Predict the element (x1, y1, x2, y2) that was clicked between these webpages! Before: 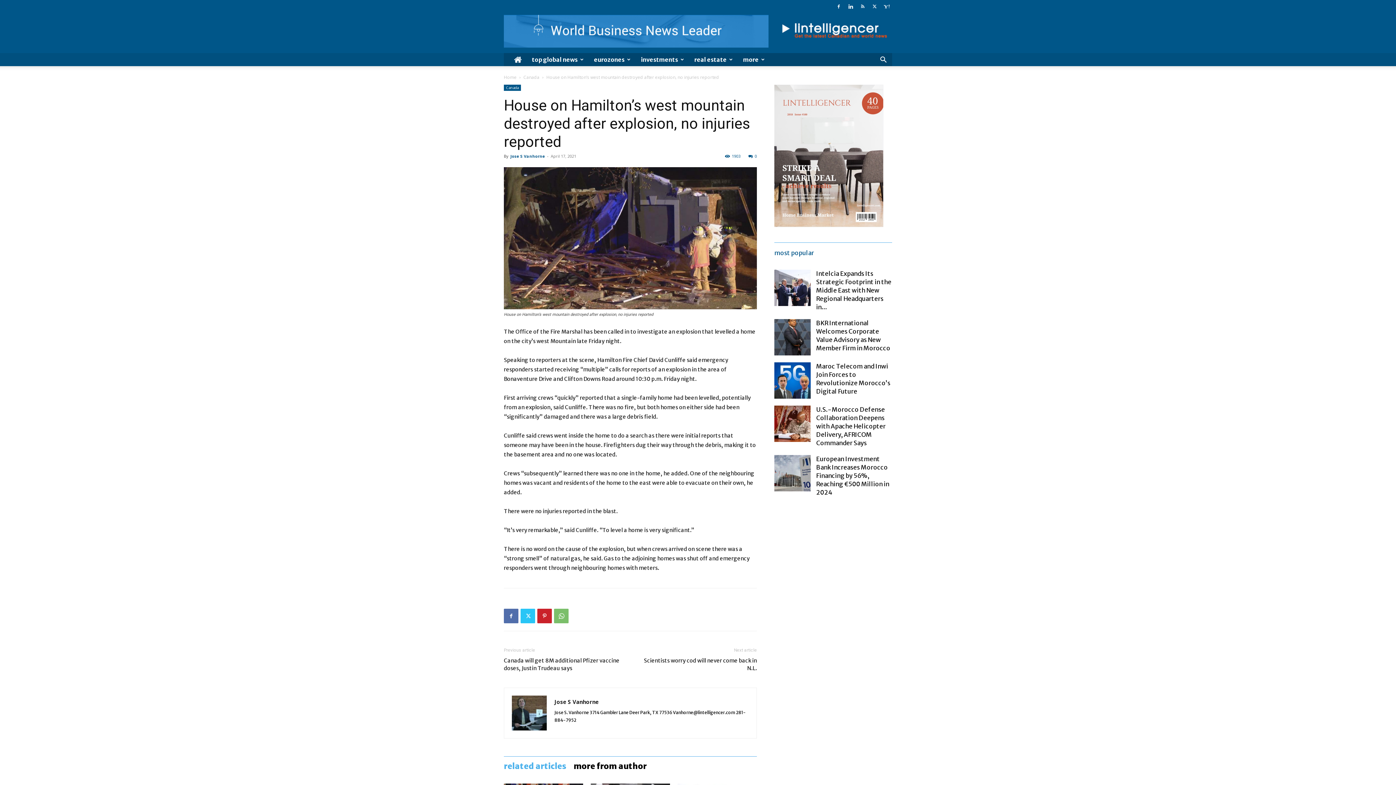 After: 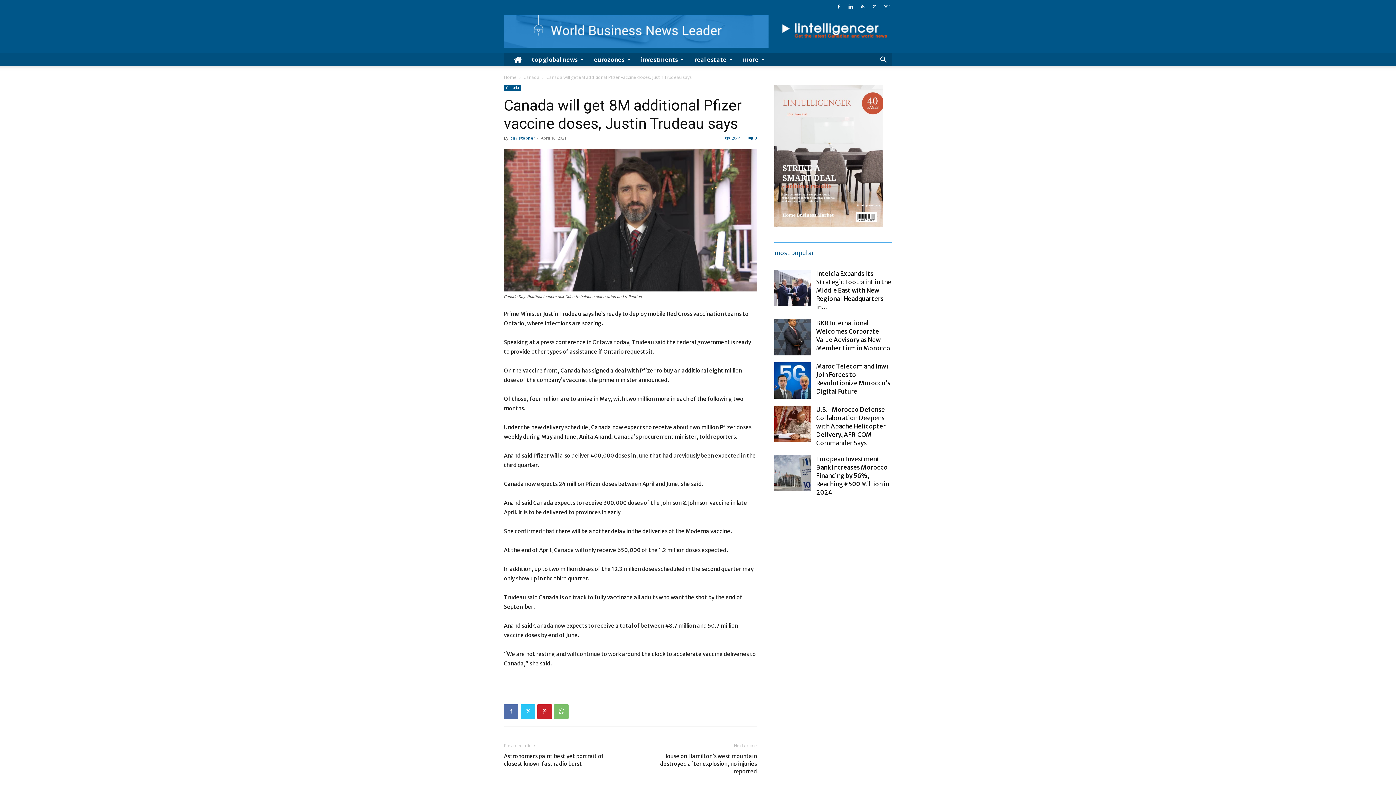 Action: label: Canada will get 8M additional Pfizer vaccine doses, Justin Trudeau says bbox: (504, 657, 621, 672)